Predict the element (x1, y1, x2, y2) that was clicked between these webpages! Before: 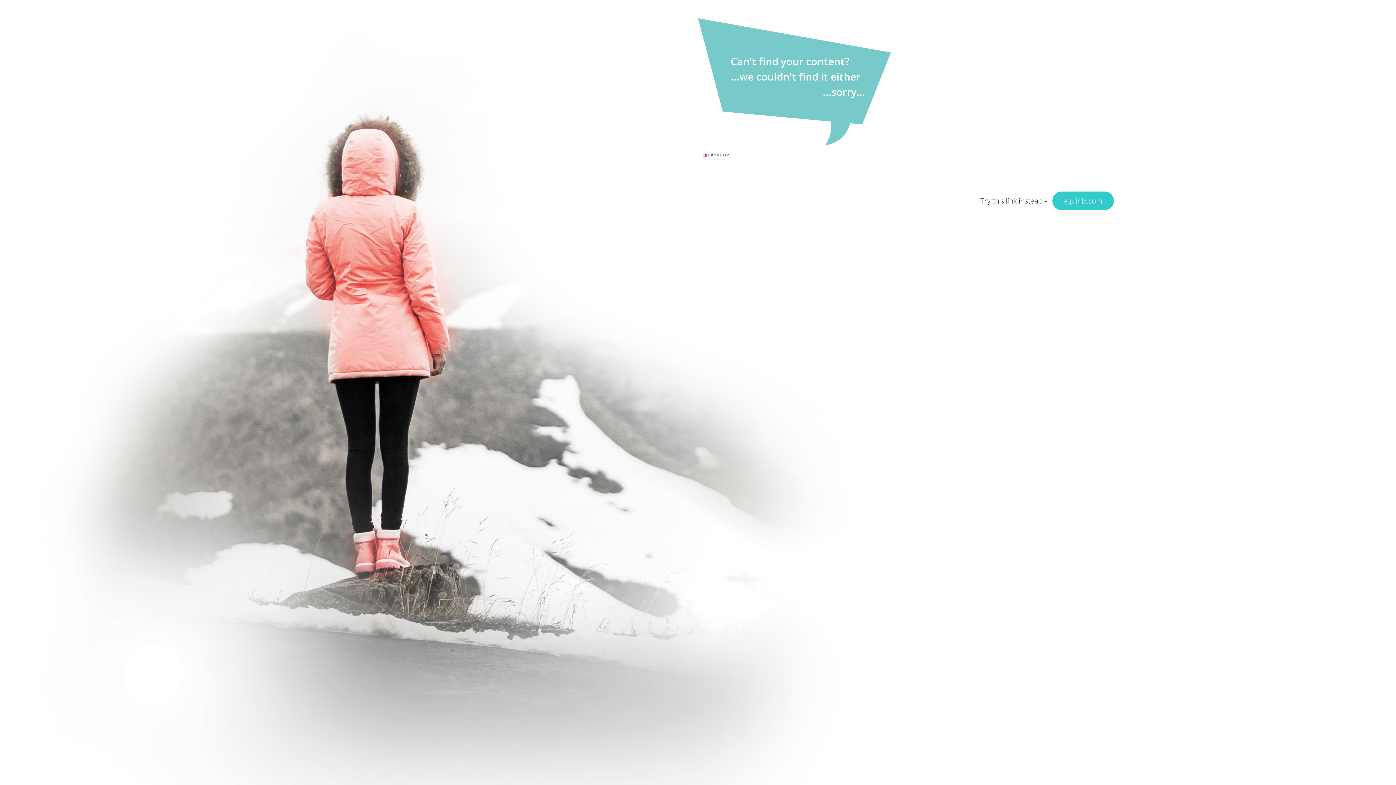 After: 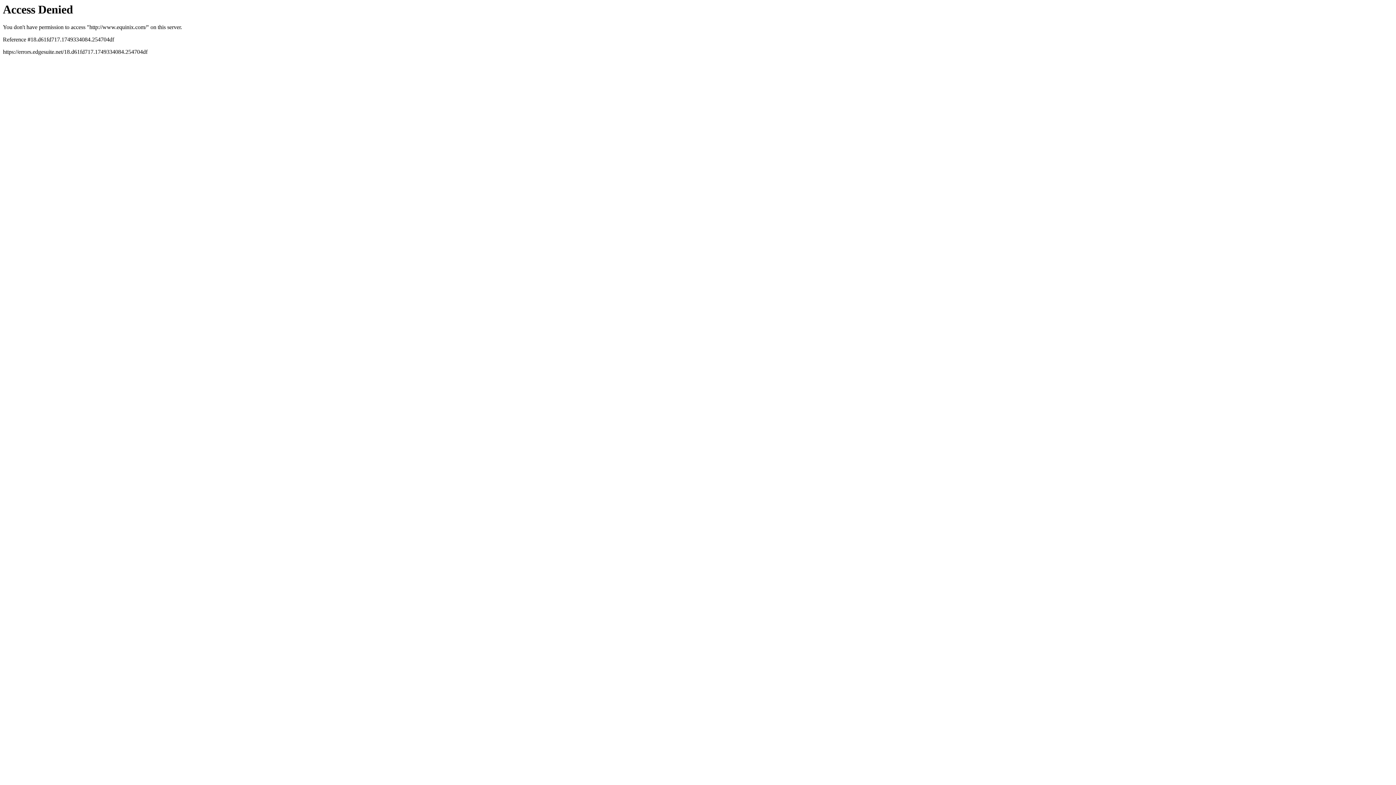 Action: label: equinix.com bbox: (1052, 191, 1114, 210)